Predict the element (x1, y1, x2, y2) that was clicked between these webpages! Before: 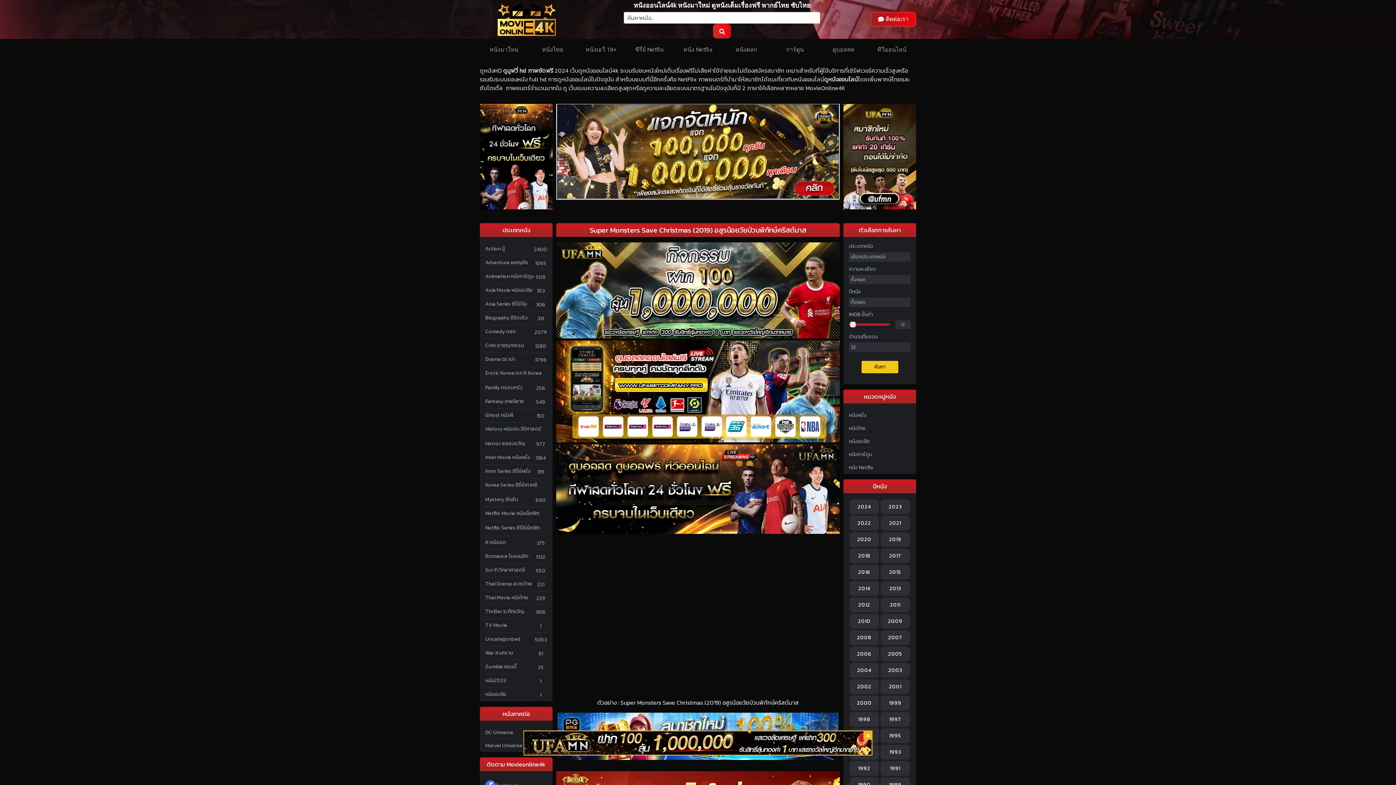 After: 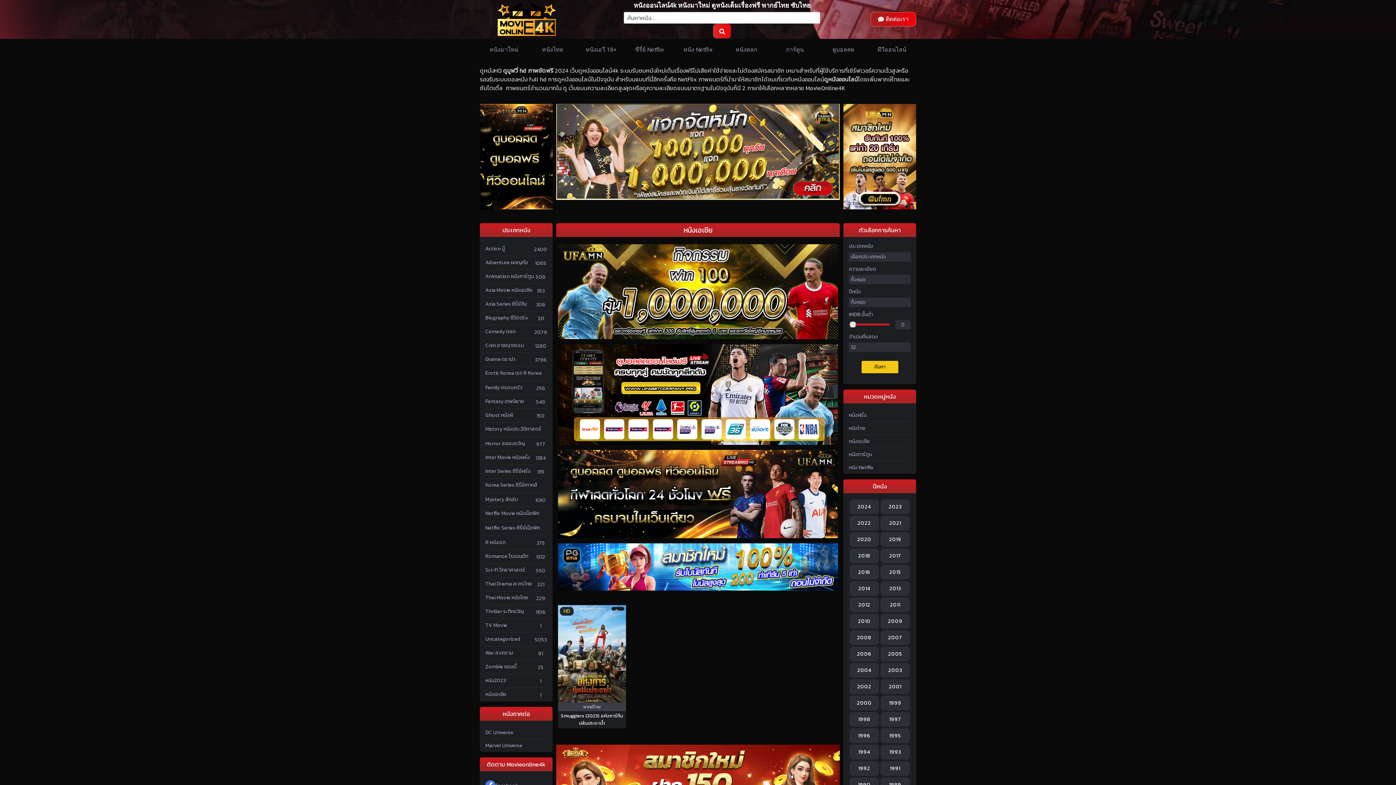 Action: label: หนังเอเชีย bbox: (485, 688, 506, 701)